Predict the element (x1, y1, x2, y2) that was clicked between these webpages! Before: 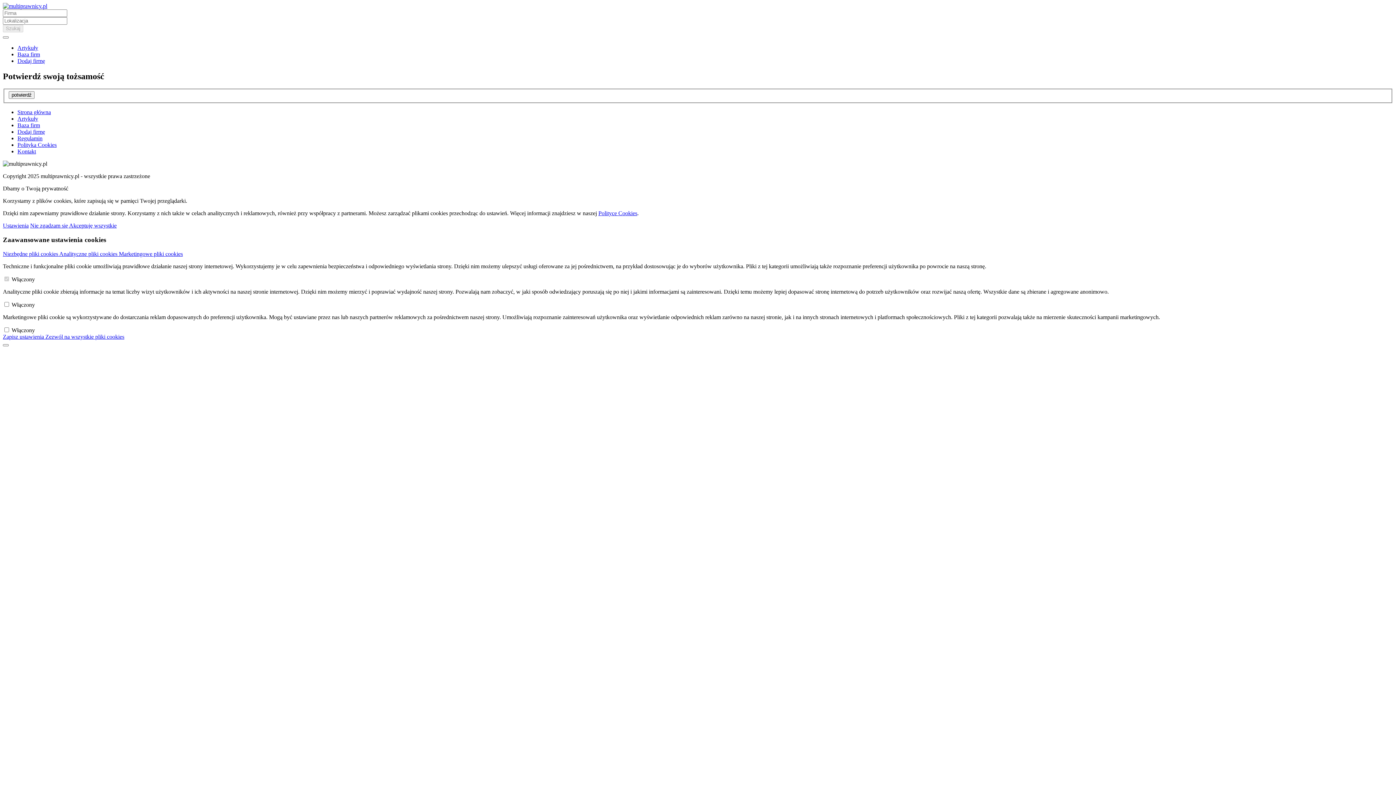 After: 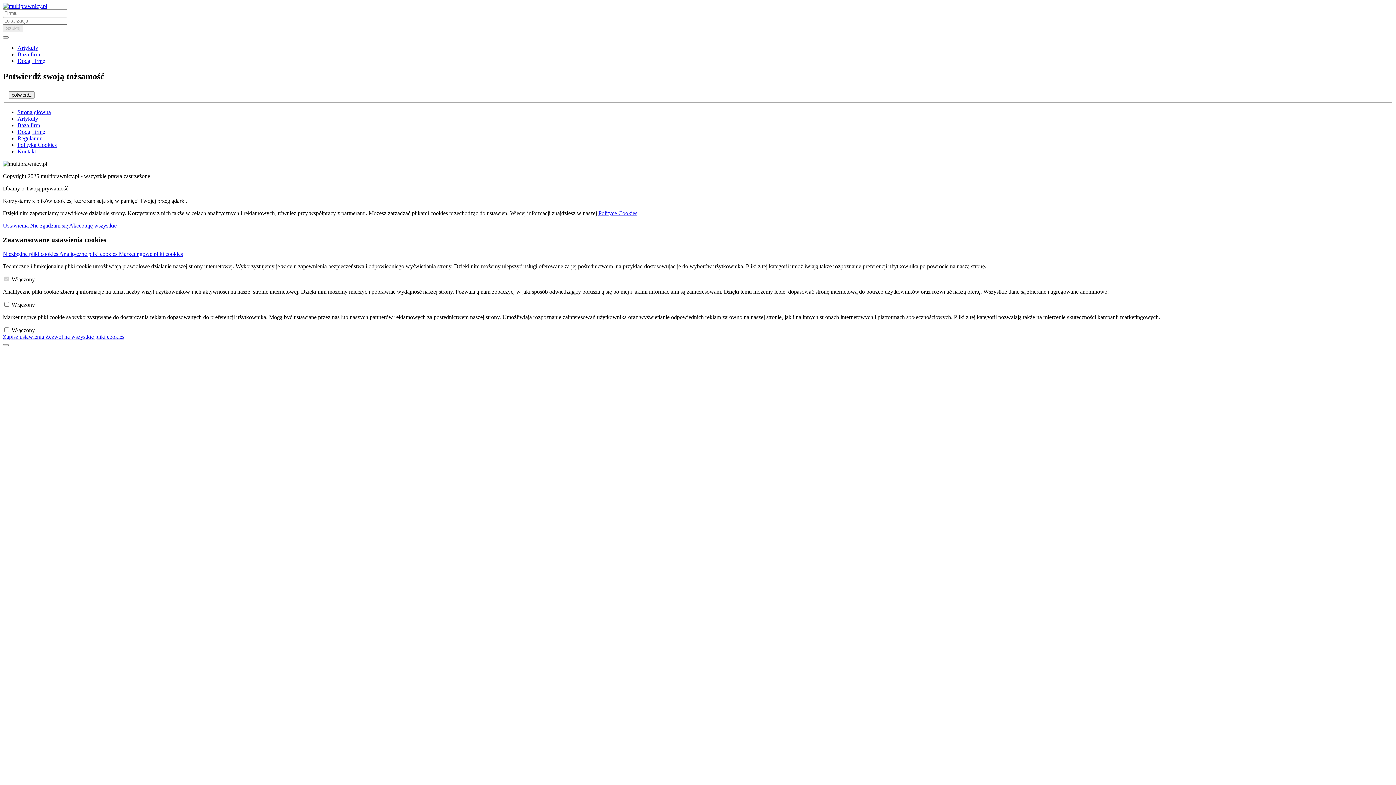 Action: bbox: (17, 109, 50, 115) label: Strona główna